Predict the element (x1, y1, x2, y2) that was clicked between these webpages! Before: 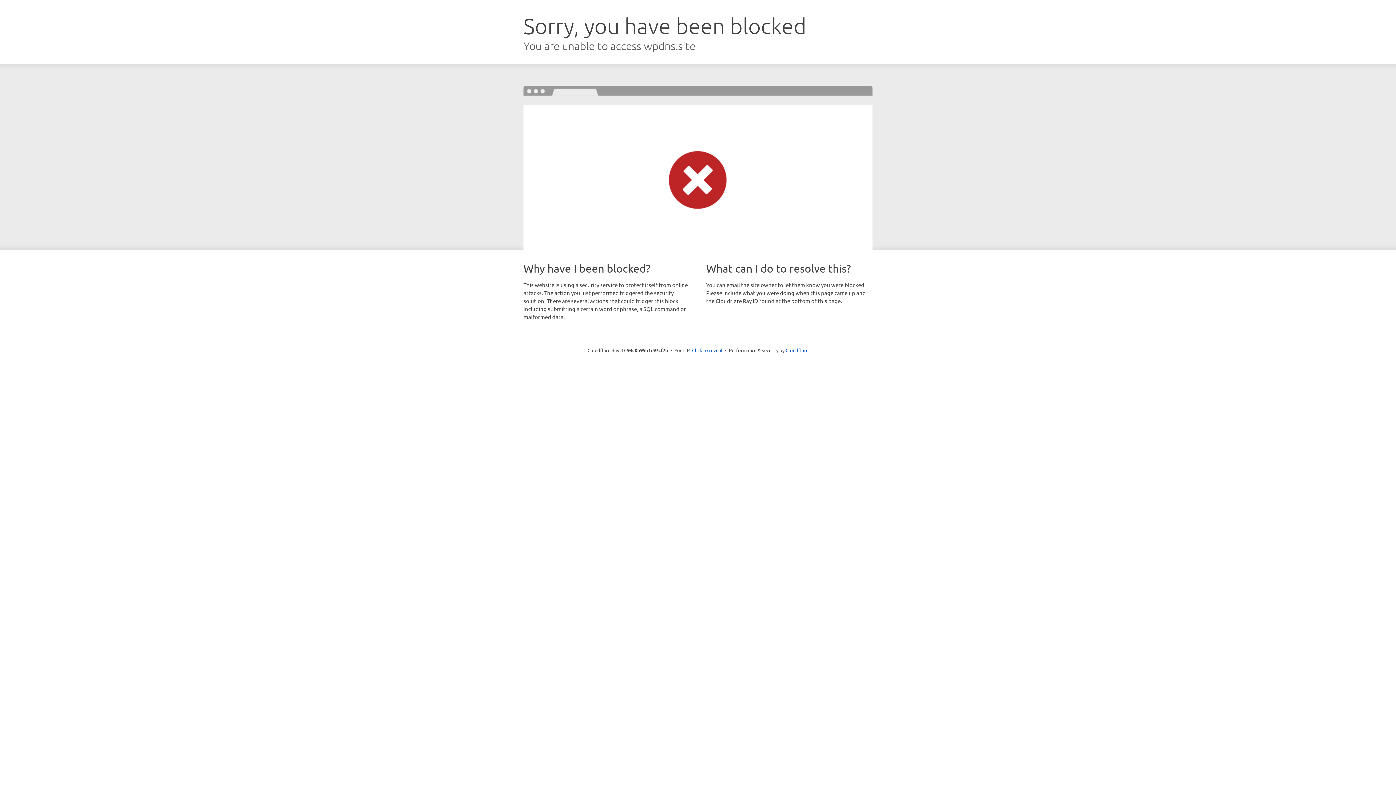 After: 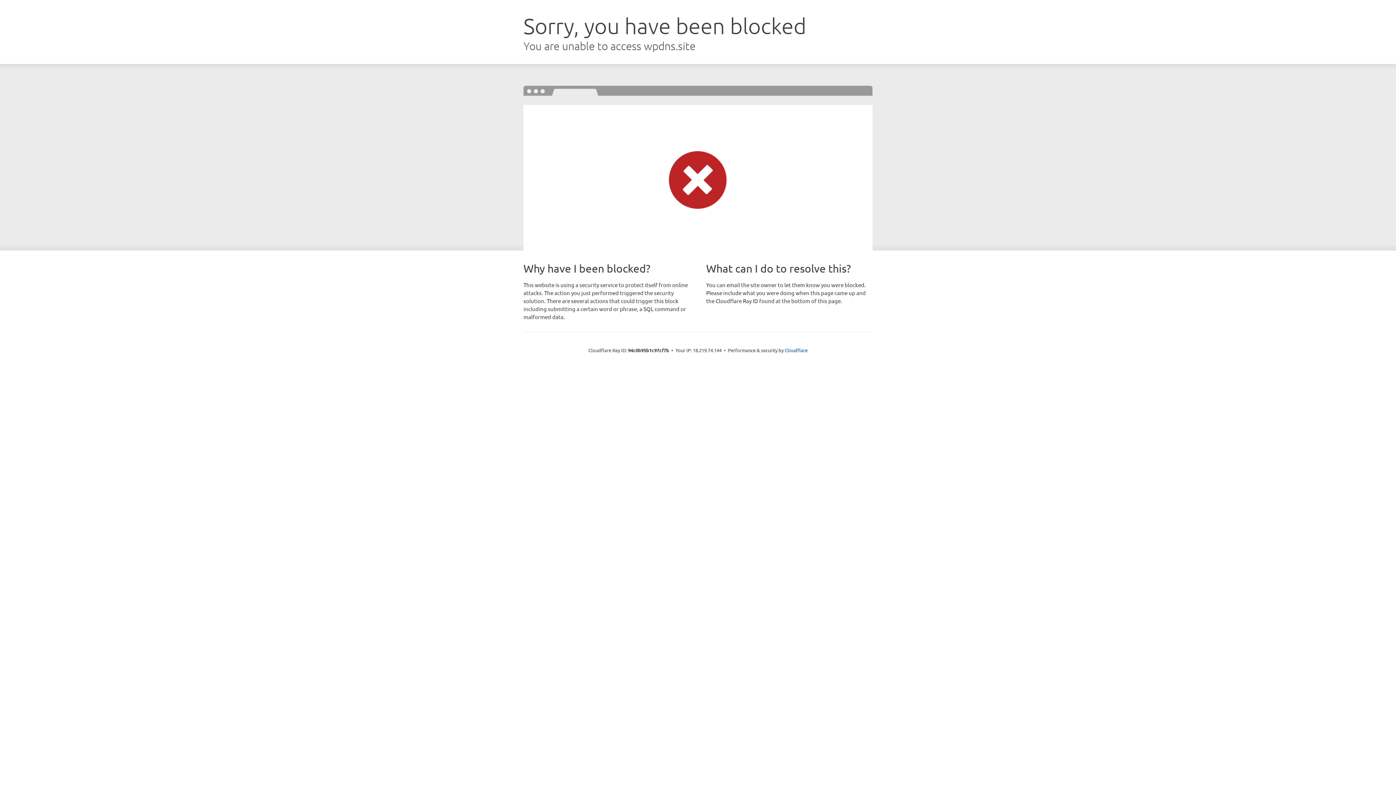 Action: label: Click to reveal bbox: (692, 346, 722, 353)